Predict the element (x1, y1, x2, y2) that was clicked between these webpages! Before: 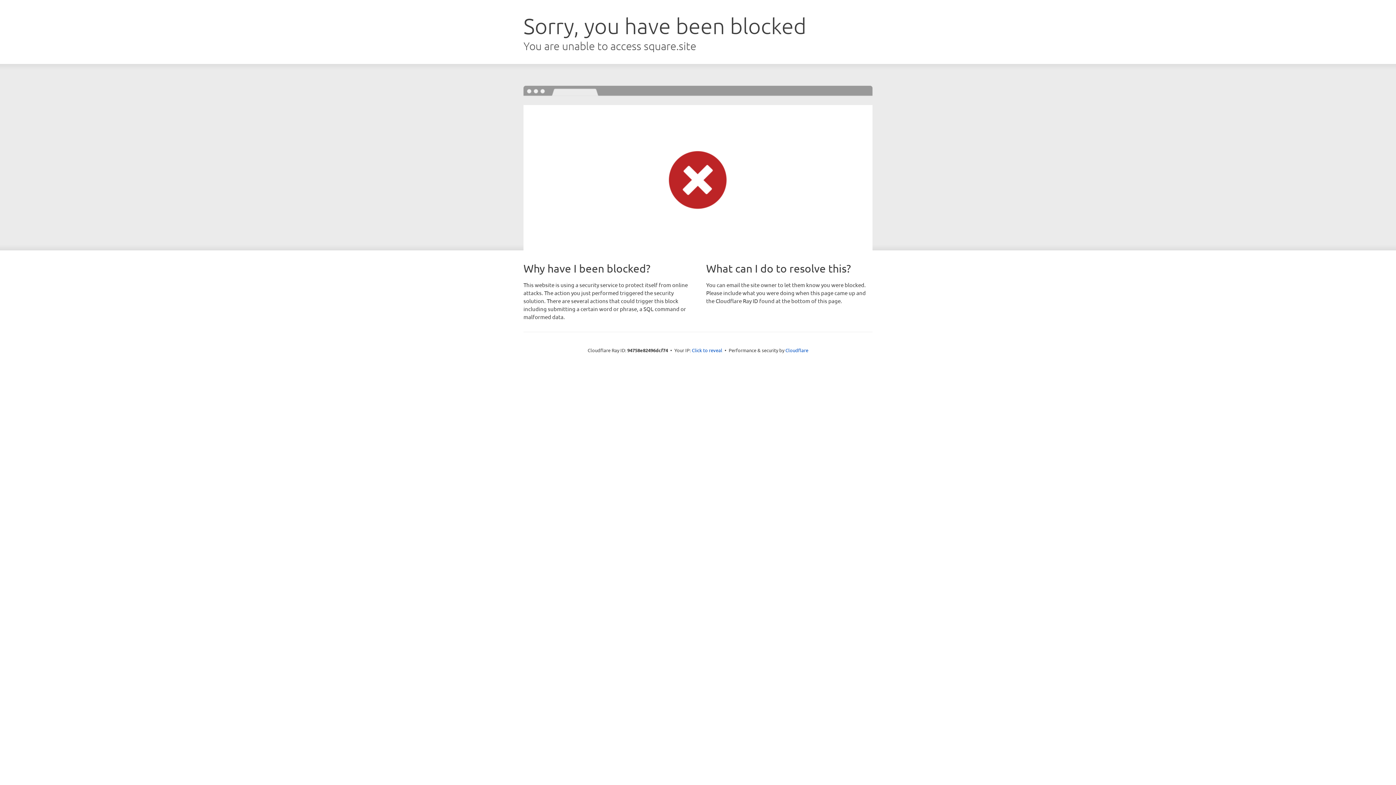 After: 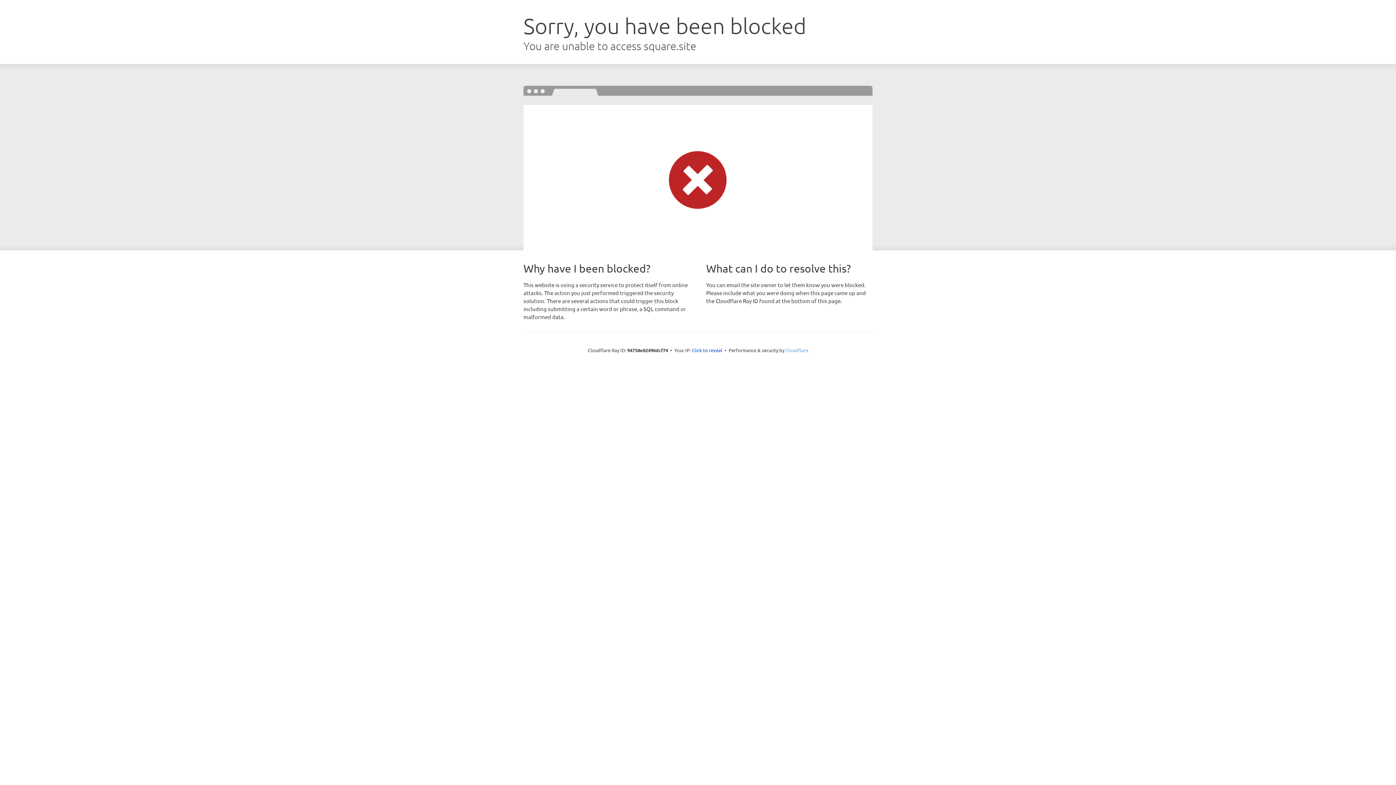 Action: label: Cloudflare bbox: (785, 347, 808, 353)